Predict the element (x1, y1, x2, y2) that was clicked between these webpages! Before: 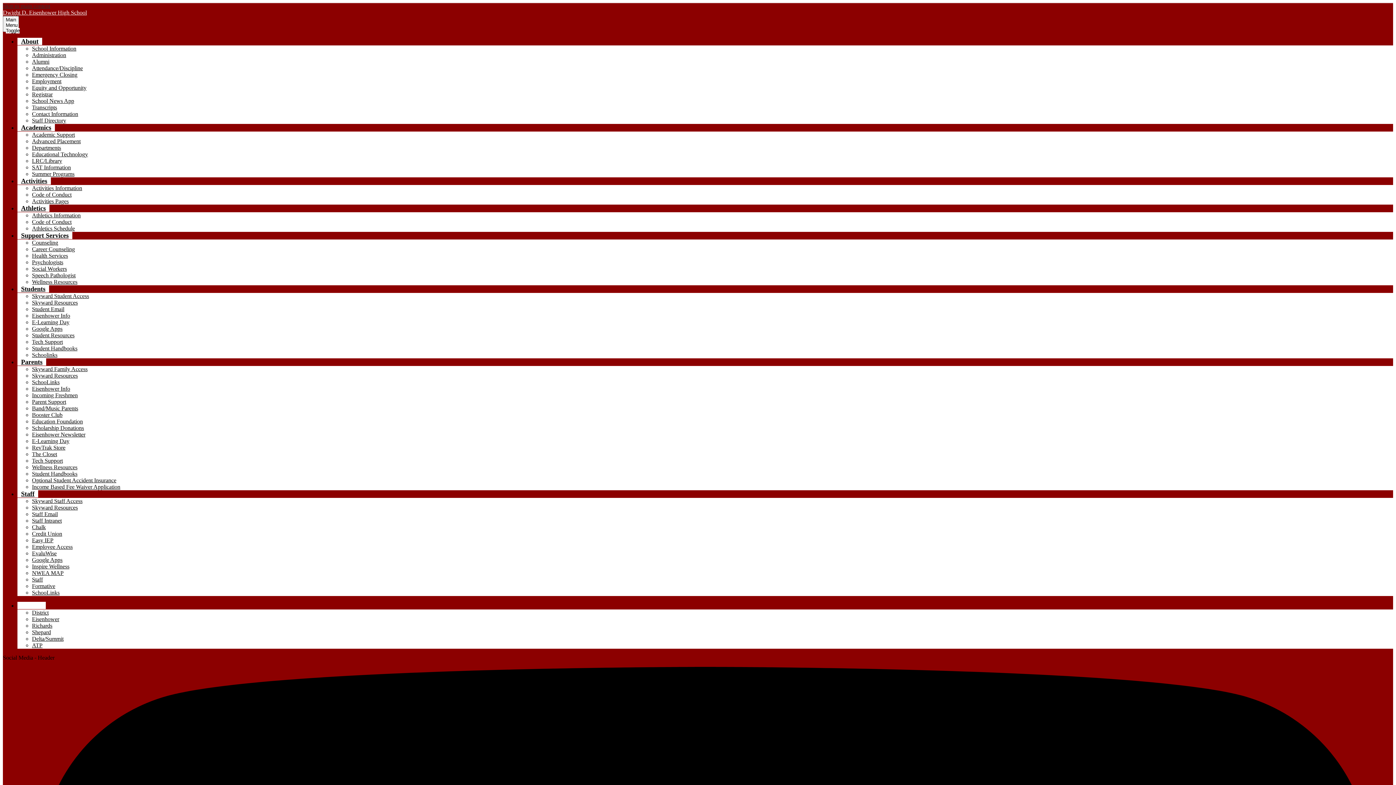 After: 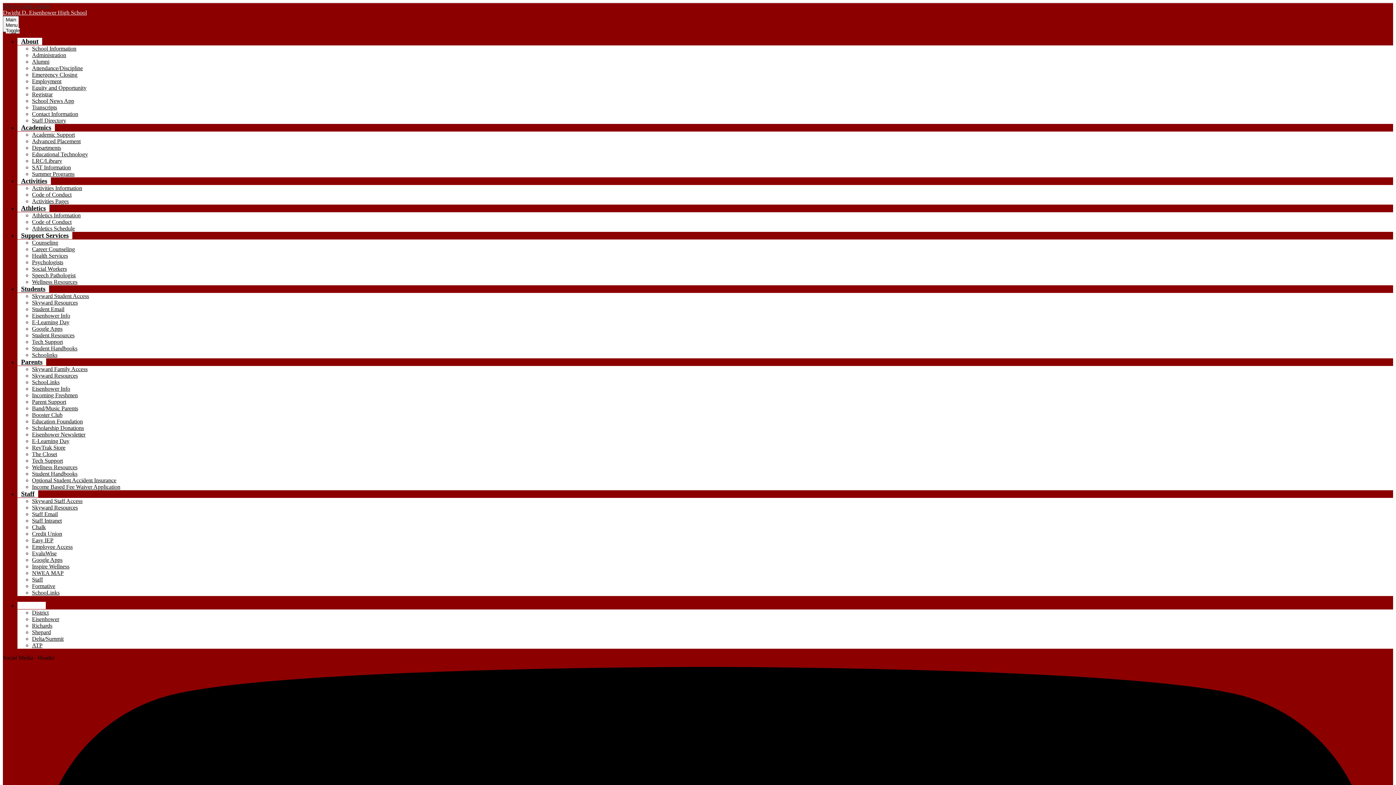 Action: label: Parent Support bbox: (32, 398, 66, 405)